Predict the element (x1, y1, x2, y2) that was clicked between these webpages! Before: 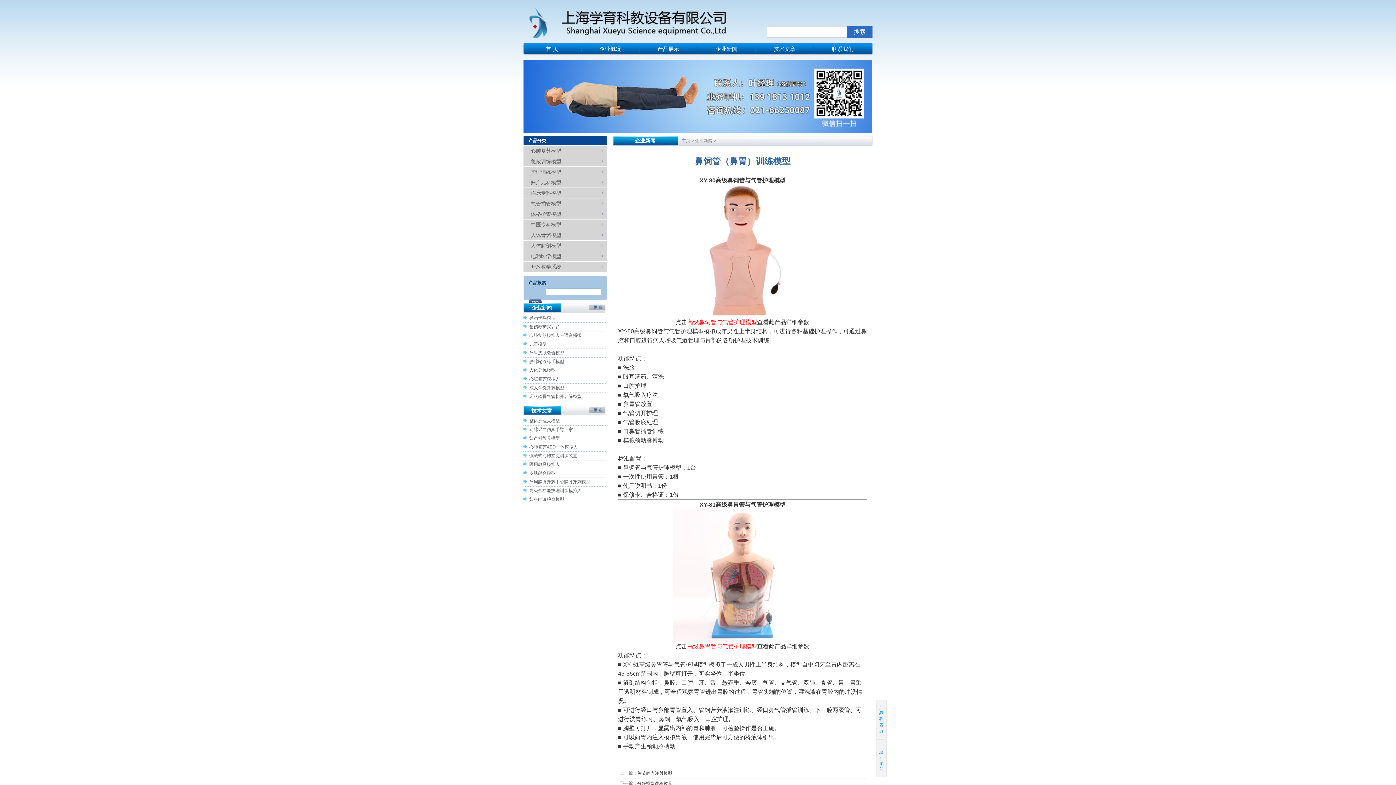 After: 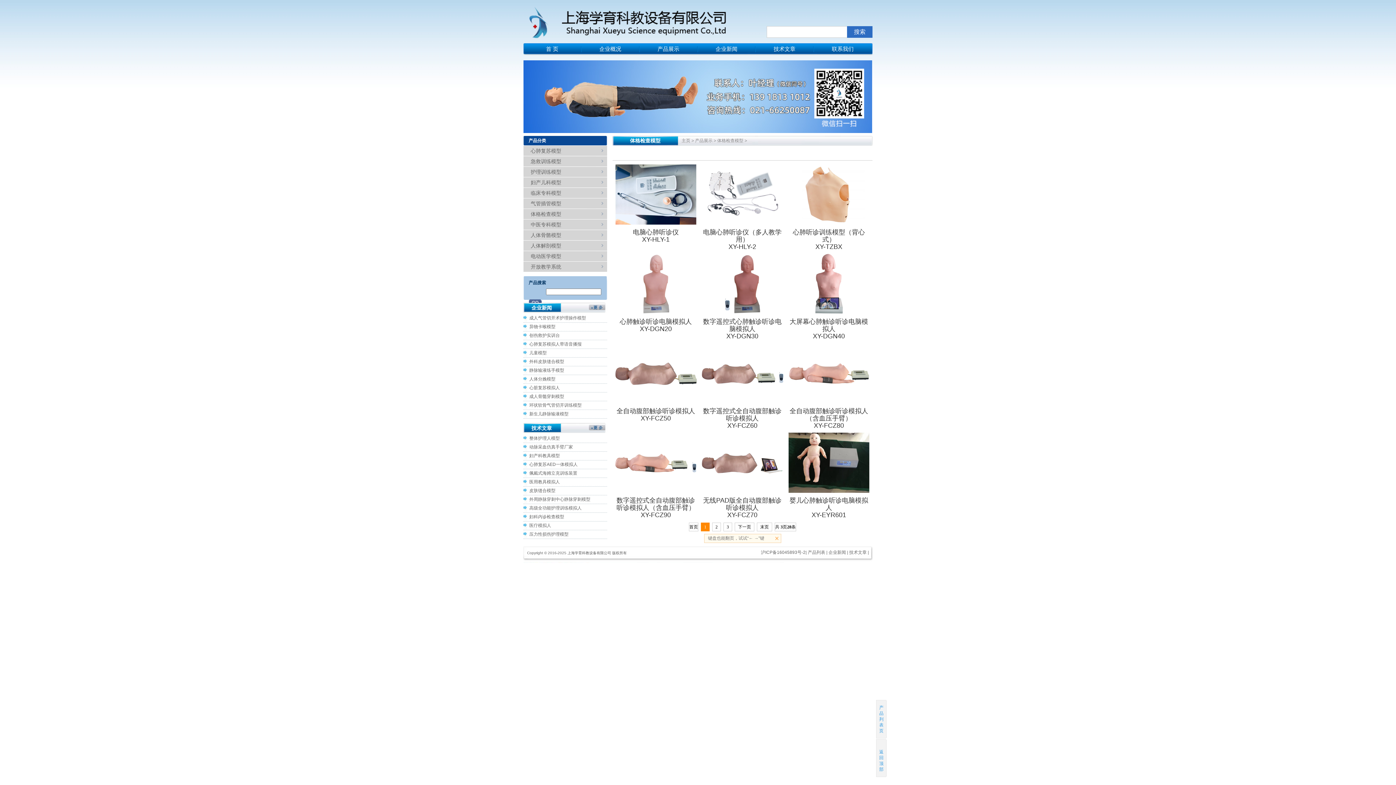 Action: label: 体格检查模型 bbox: (523, 209, 607, 219)